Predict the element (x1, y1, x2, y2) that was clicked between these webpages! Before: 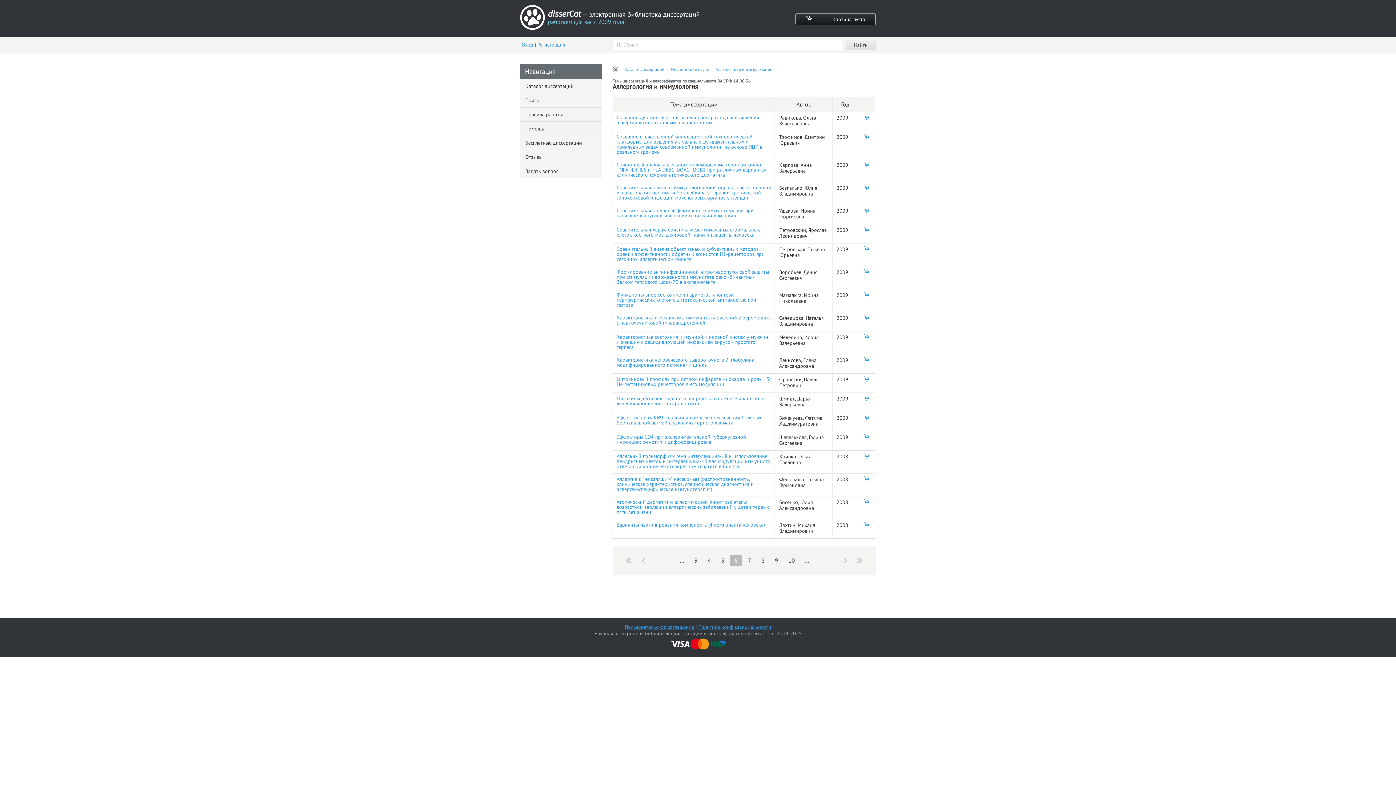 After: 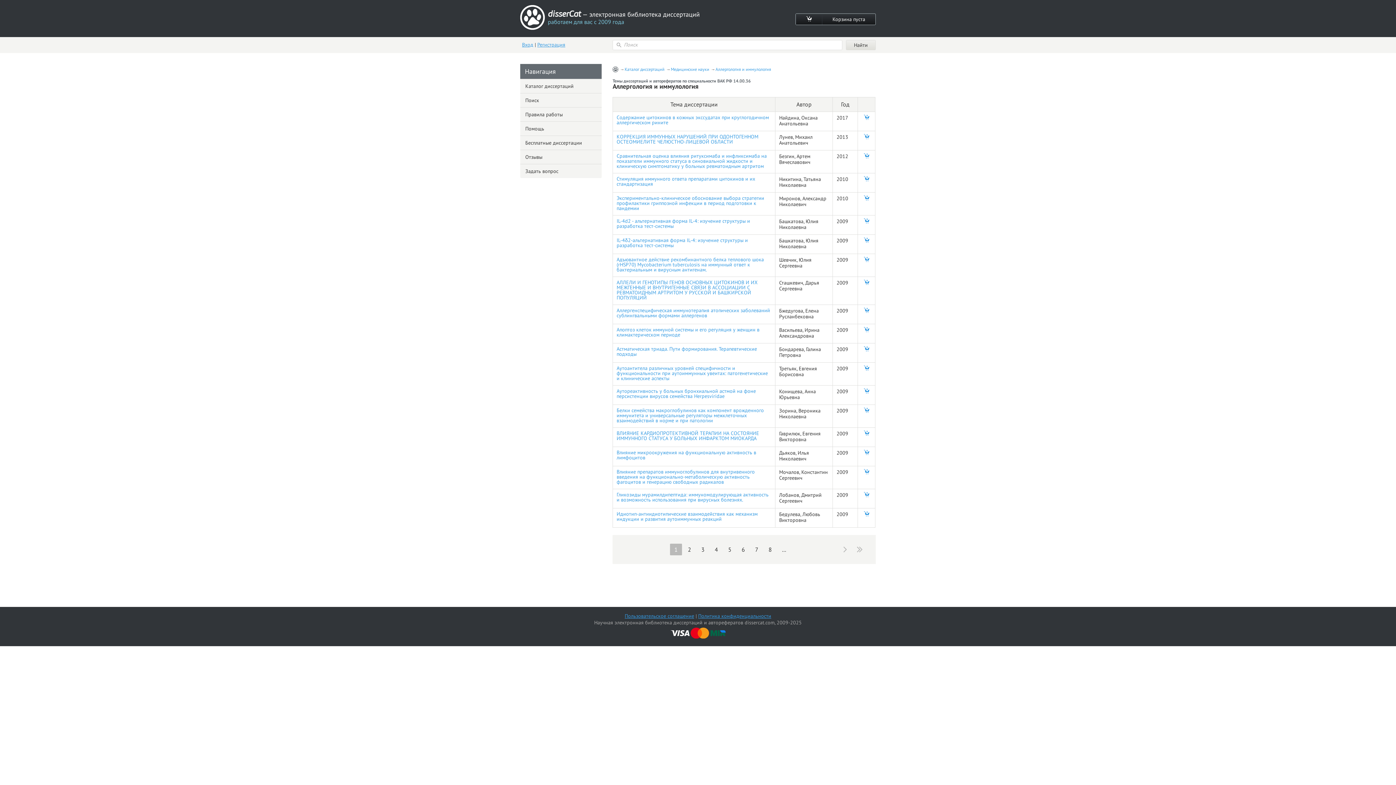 Action: label: Аллергология и иммулология bbox: (715, 66, 771, 72)